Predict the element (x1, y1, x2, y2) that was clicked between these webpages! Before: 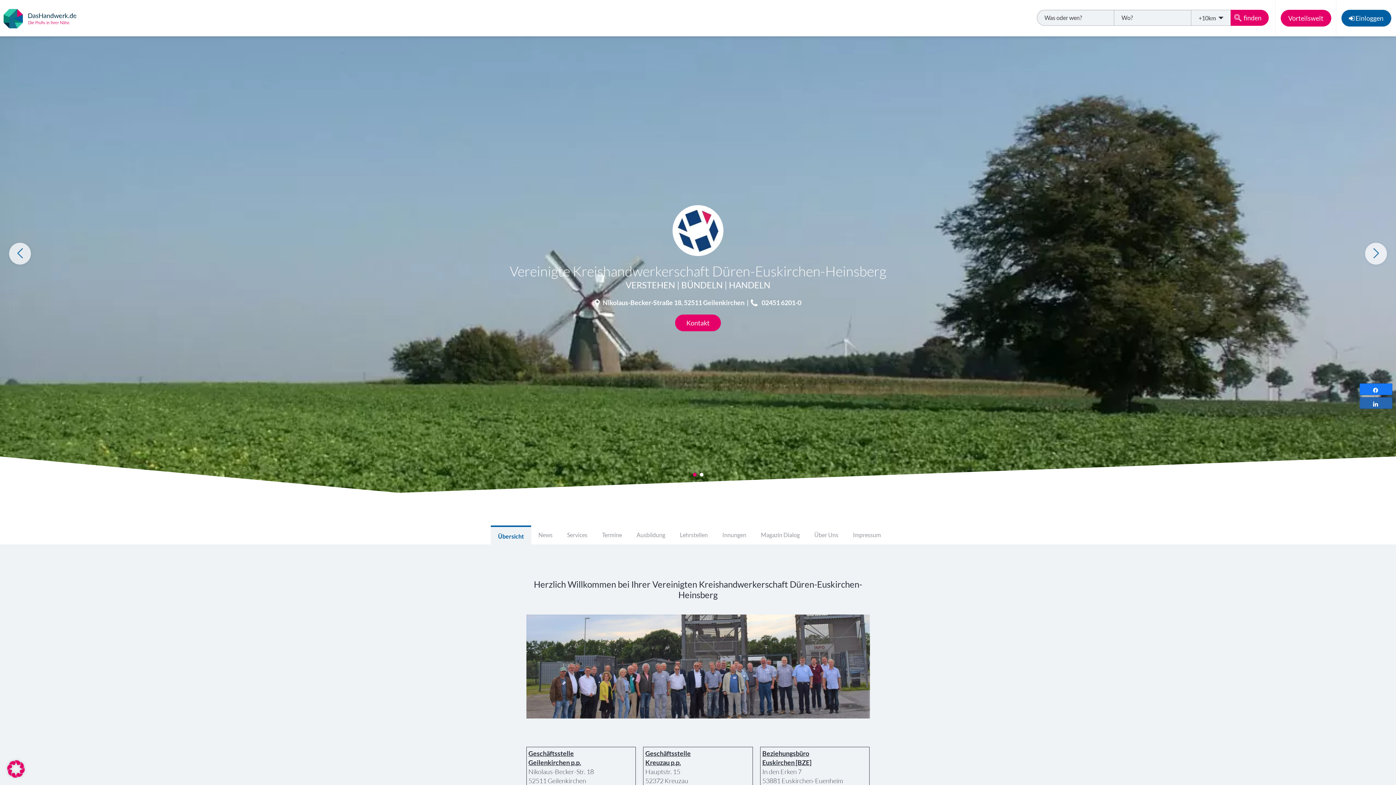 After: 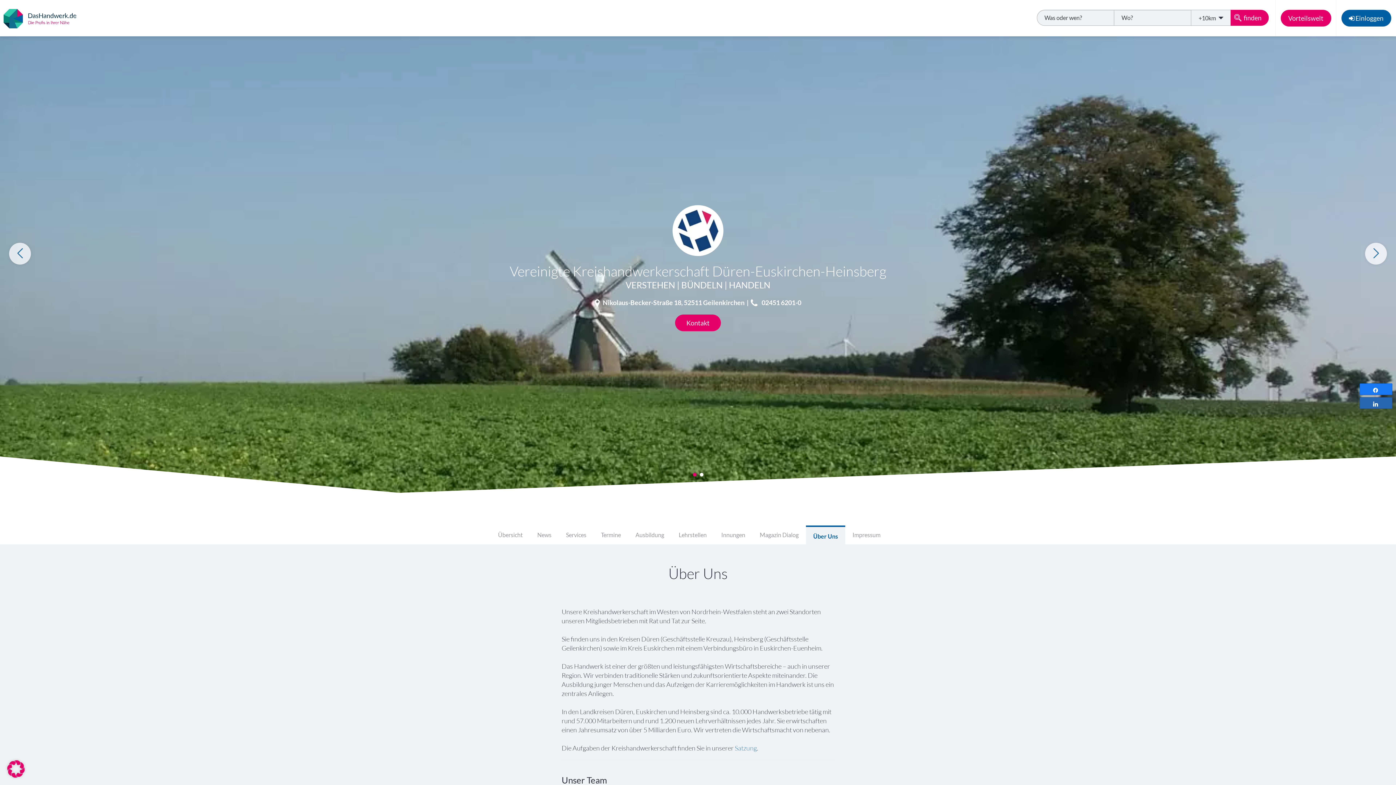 Action: bbox: (807, 525, 845, 544) label: Über Uns